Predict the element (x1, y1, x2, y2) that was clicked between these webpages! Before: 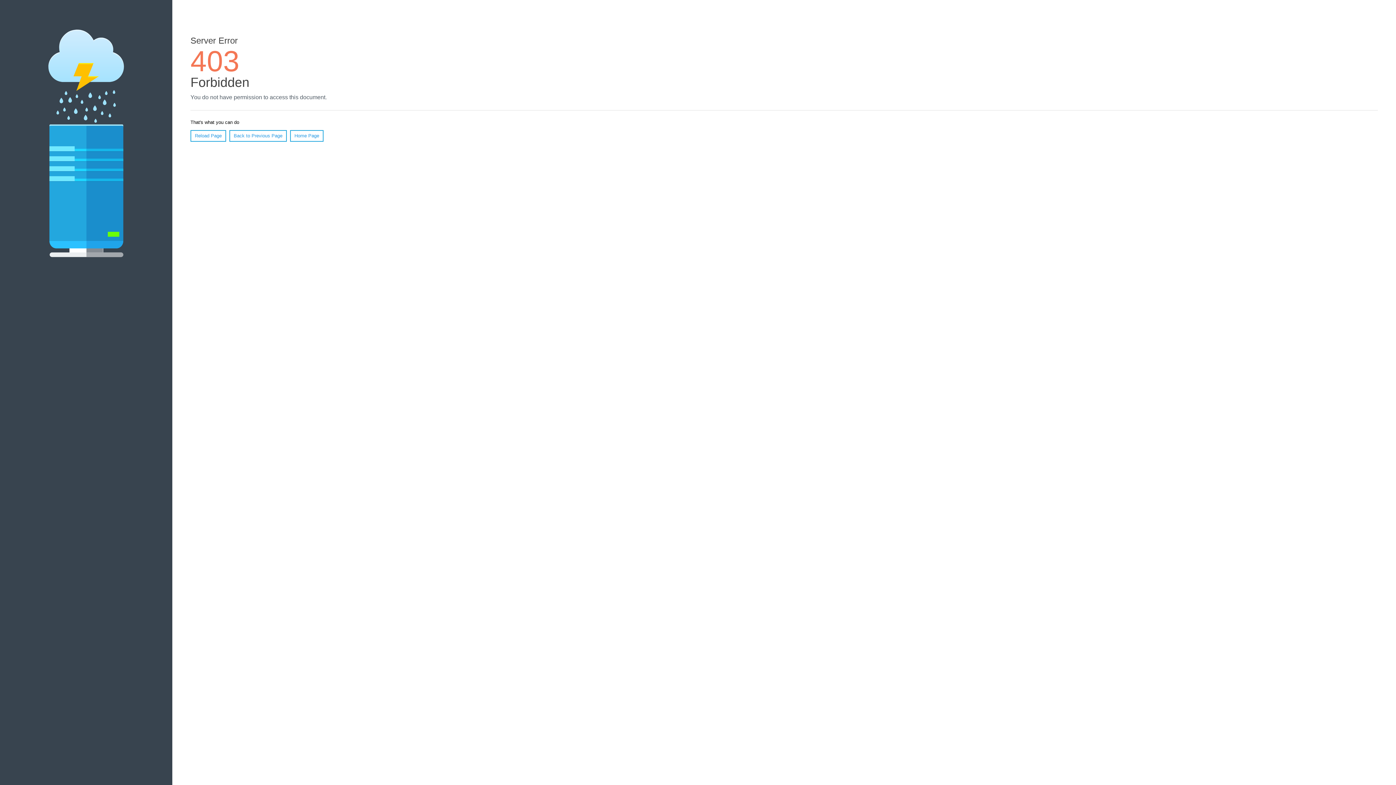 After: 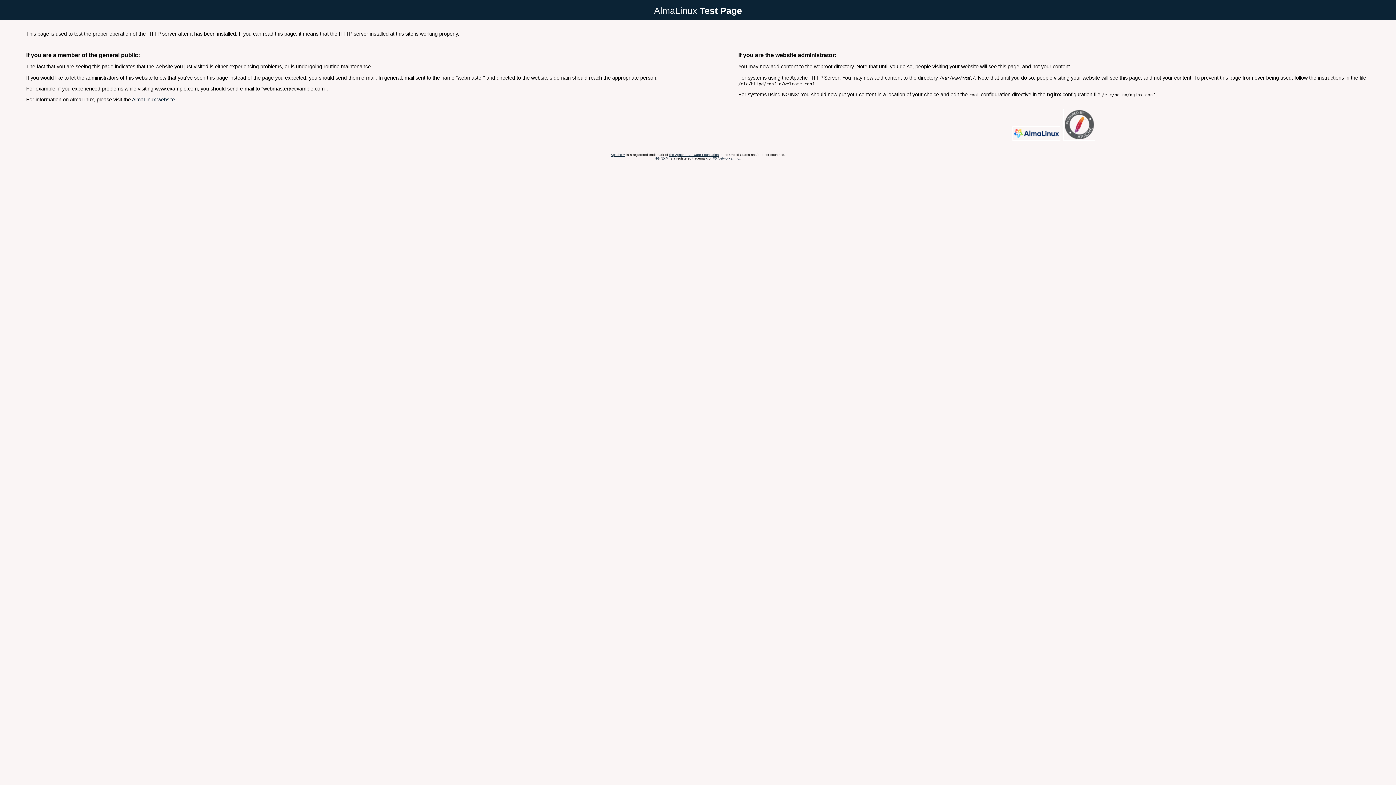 Action: label: Home Page bbox: (290, 130, 323, 141)